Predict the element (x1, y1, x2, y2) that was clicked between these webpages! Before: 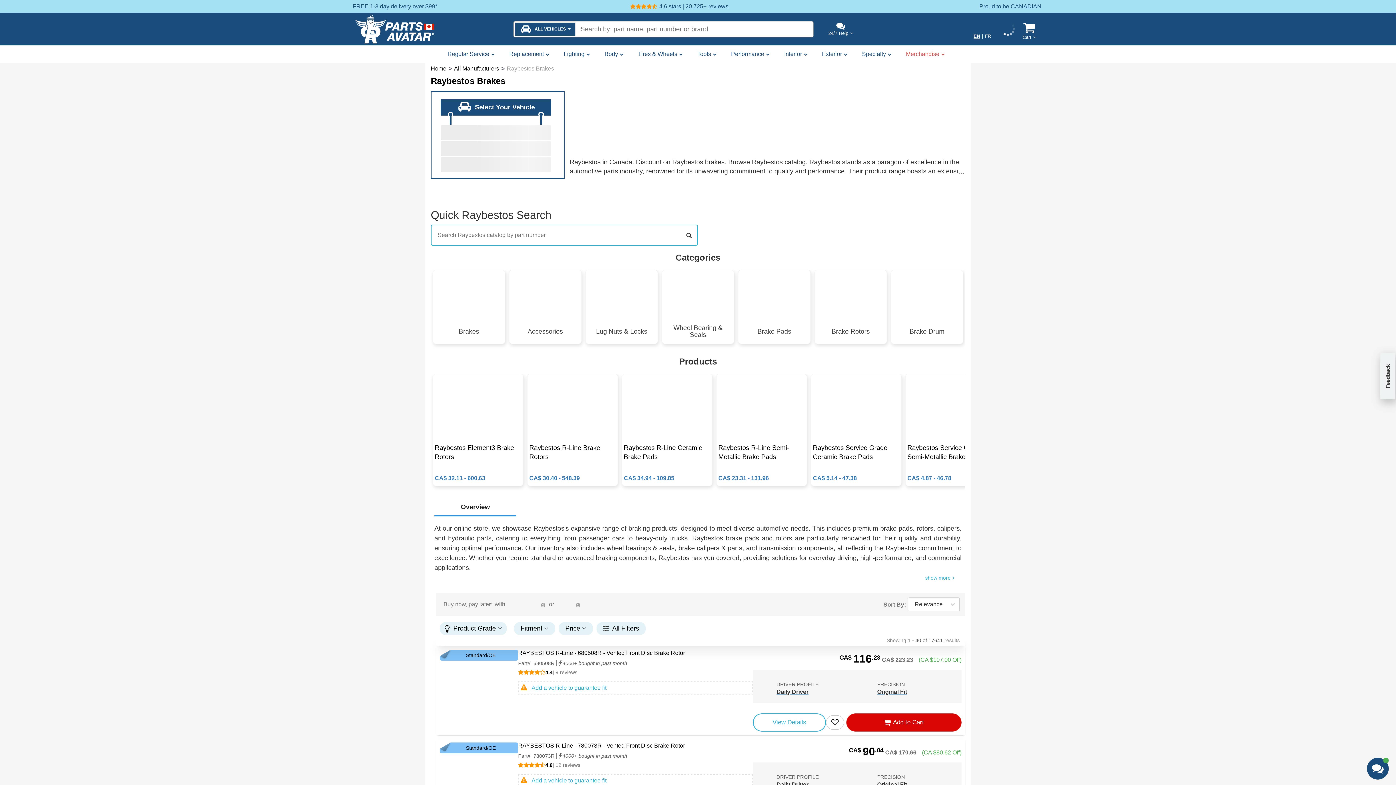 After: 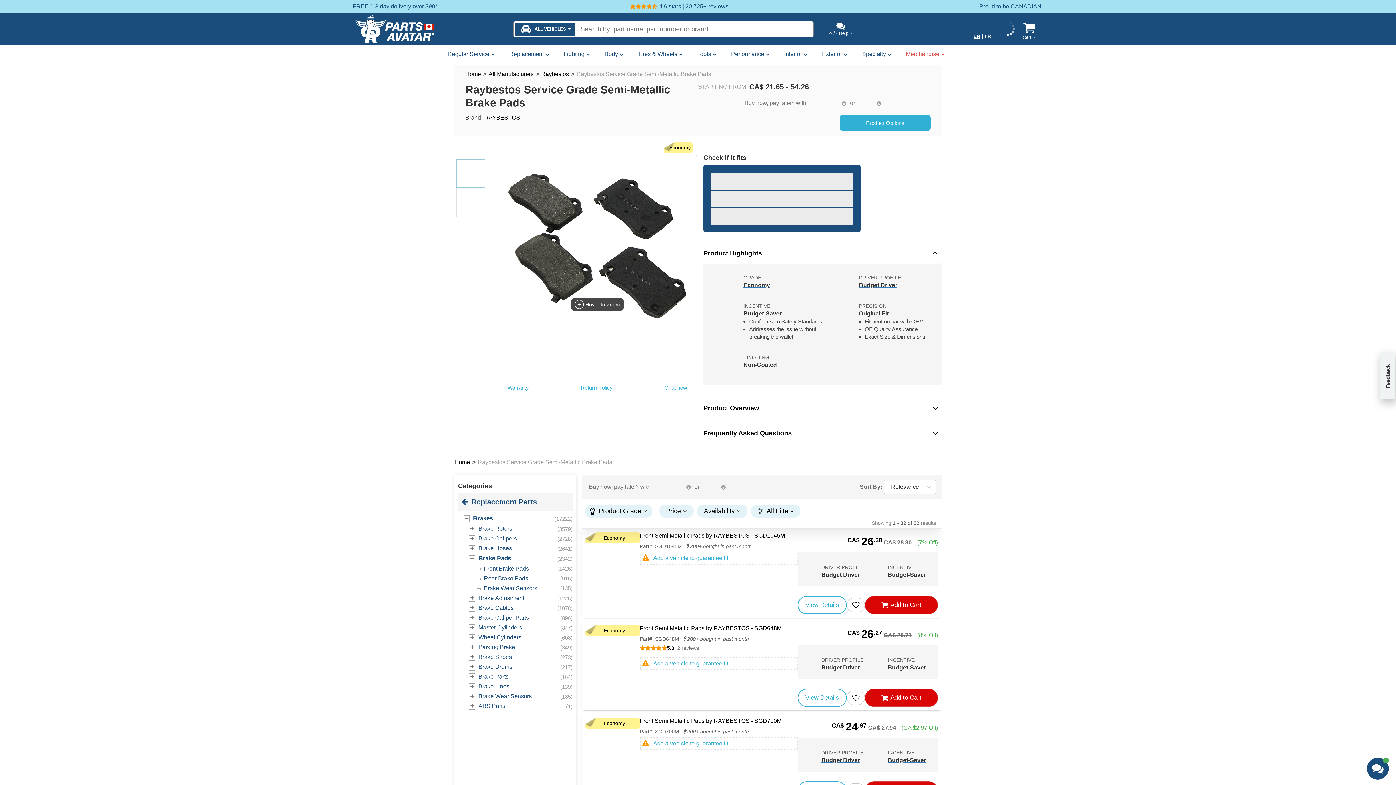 Action: label: Raybestos Service Grade Semi-Metallic Brake Pads

CA$ 4.87 - 46.78 bbox: (905, 374, 996, 486)